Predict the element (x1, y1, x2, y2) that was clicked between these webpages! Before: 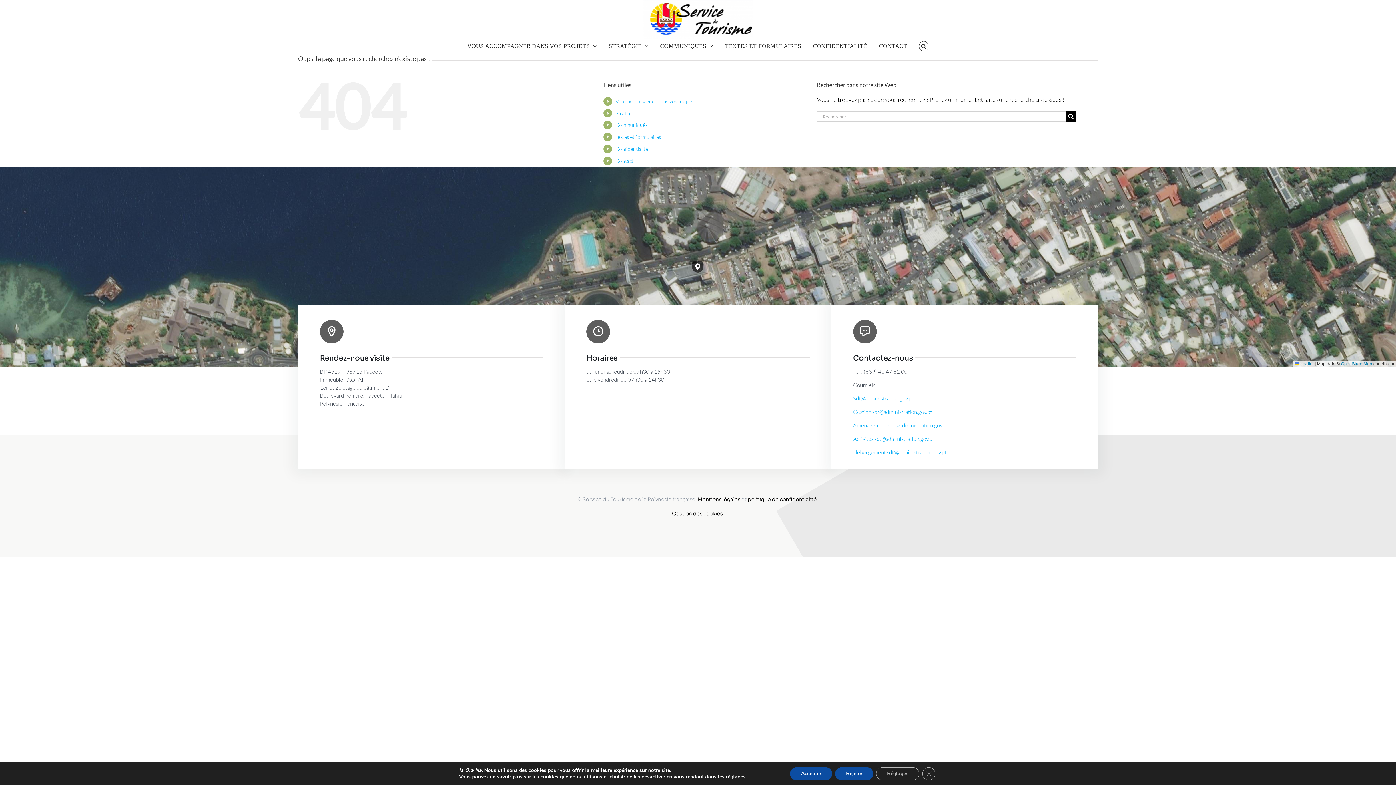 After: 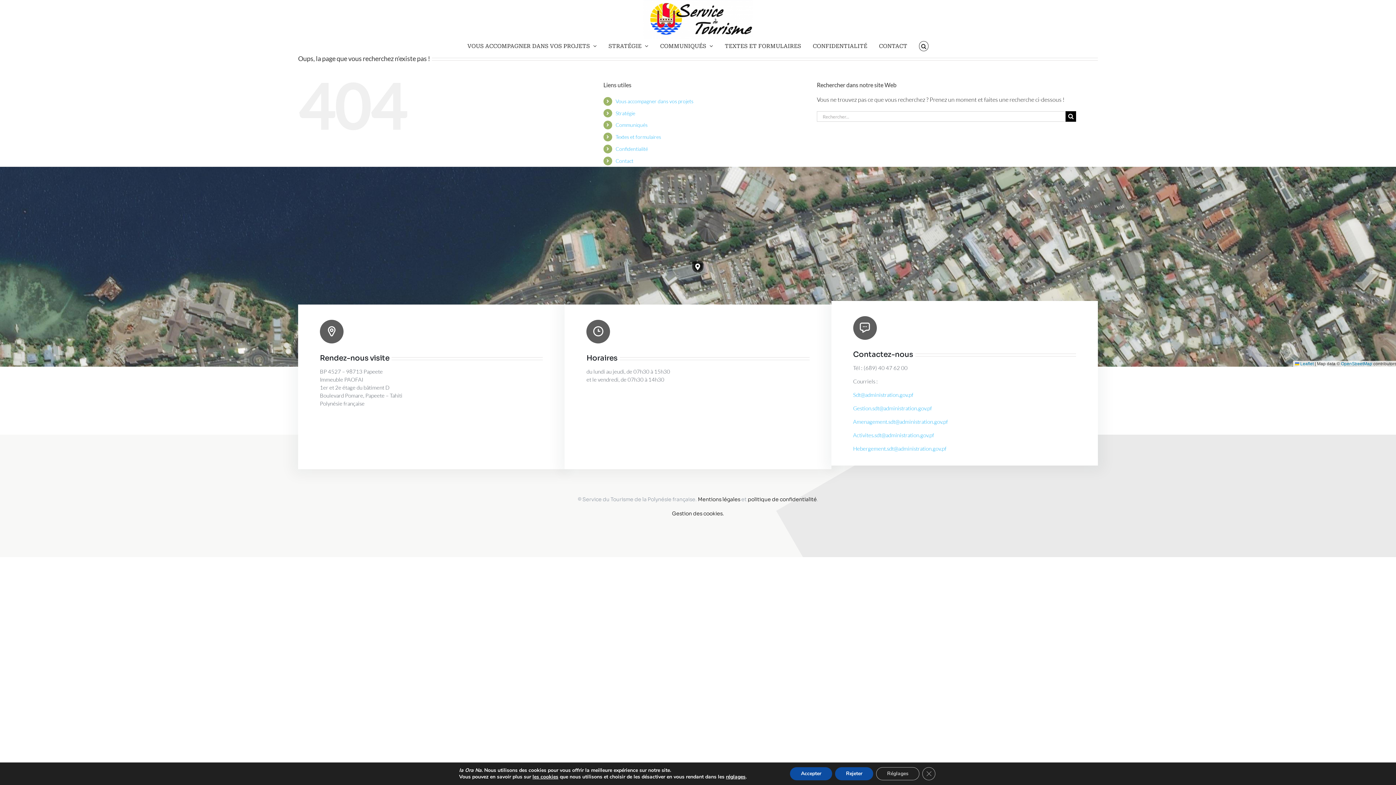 Action: bbox: (853, 448, 946, 455) label: Hebergement.sdt@administration.gov.pf